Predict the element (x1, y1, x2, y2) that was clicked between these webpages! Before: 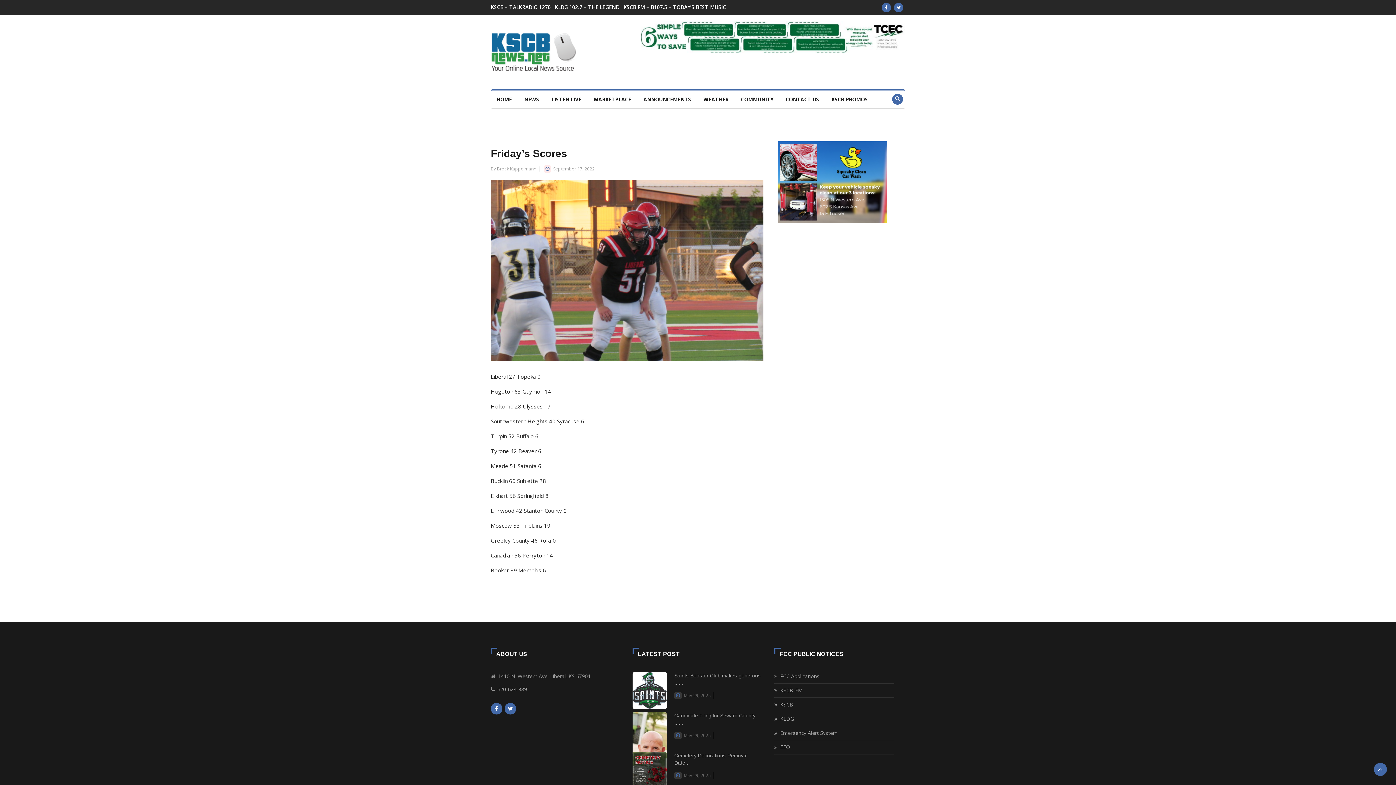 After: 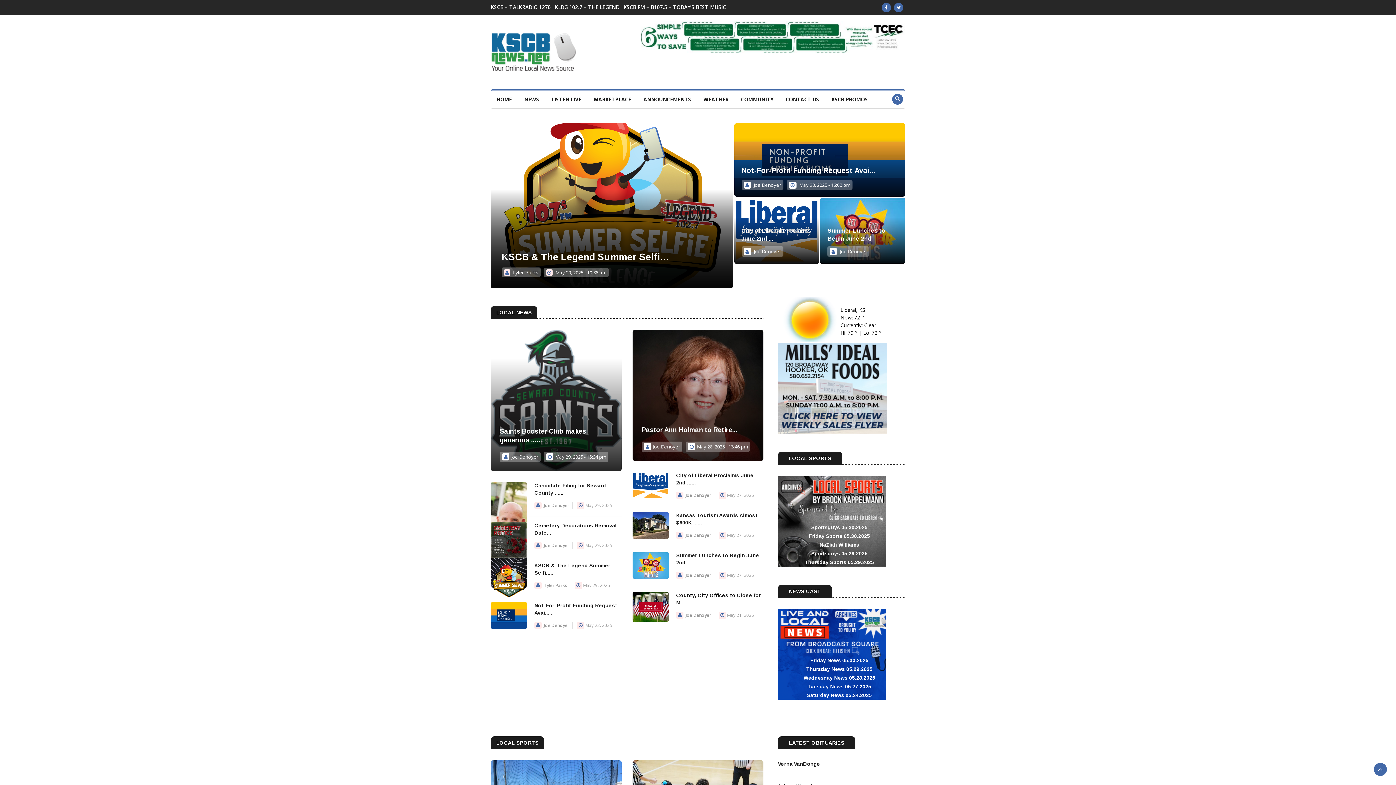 Action: label: NEWS bbox: (518, 90, 544, 108)